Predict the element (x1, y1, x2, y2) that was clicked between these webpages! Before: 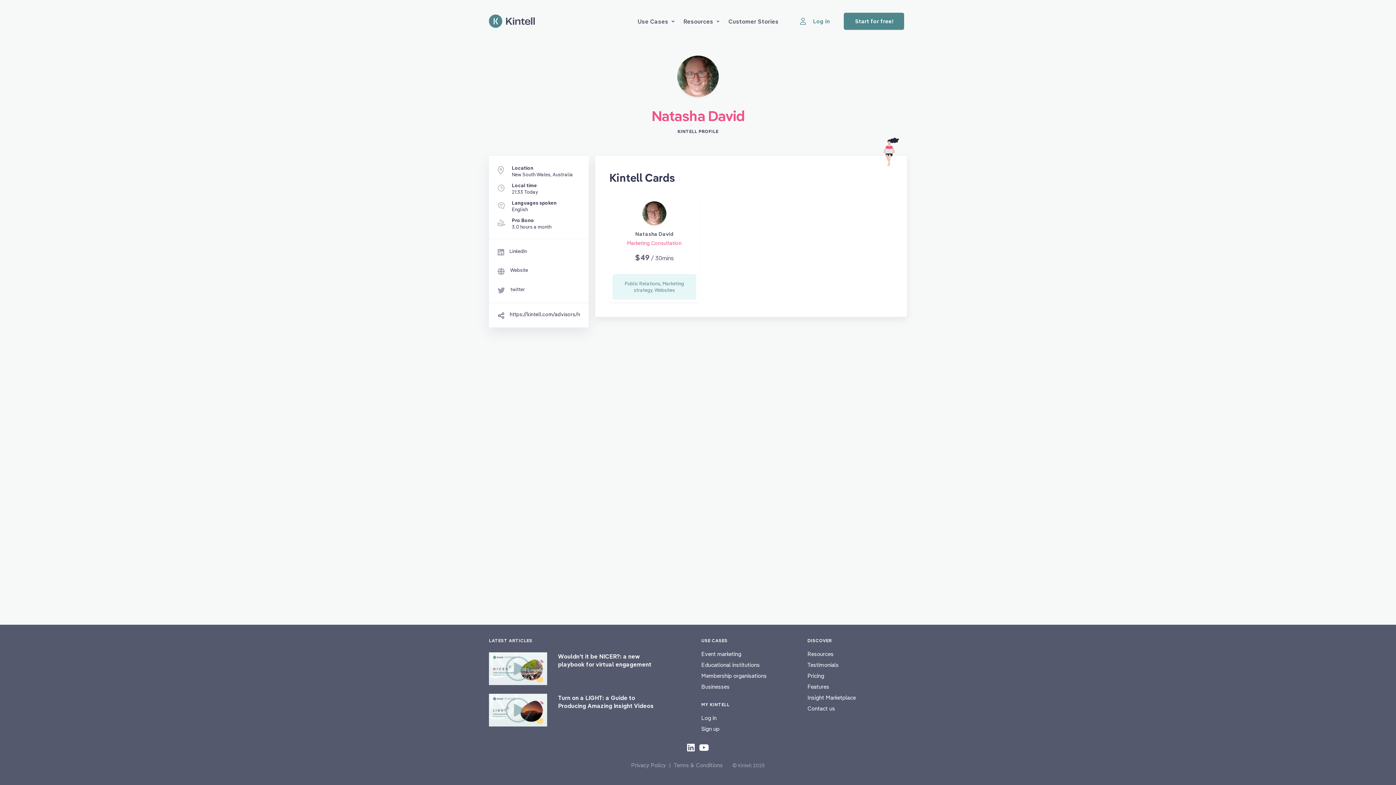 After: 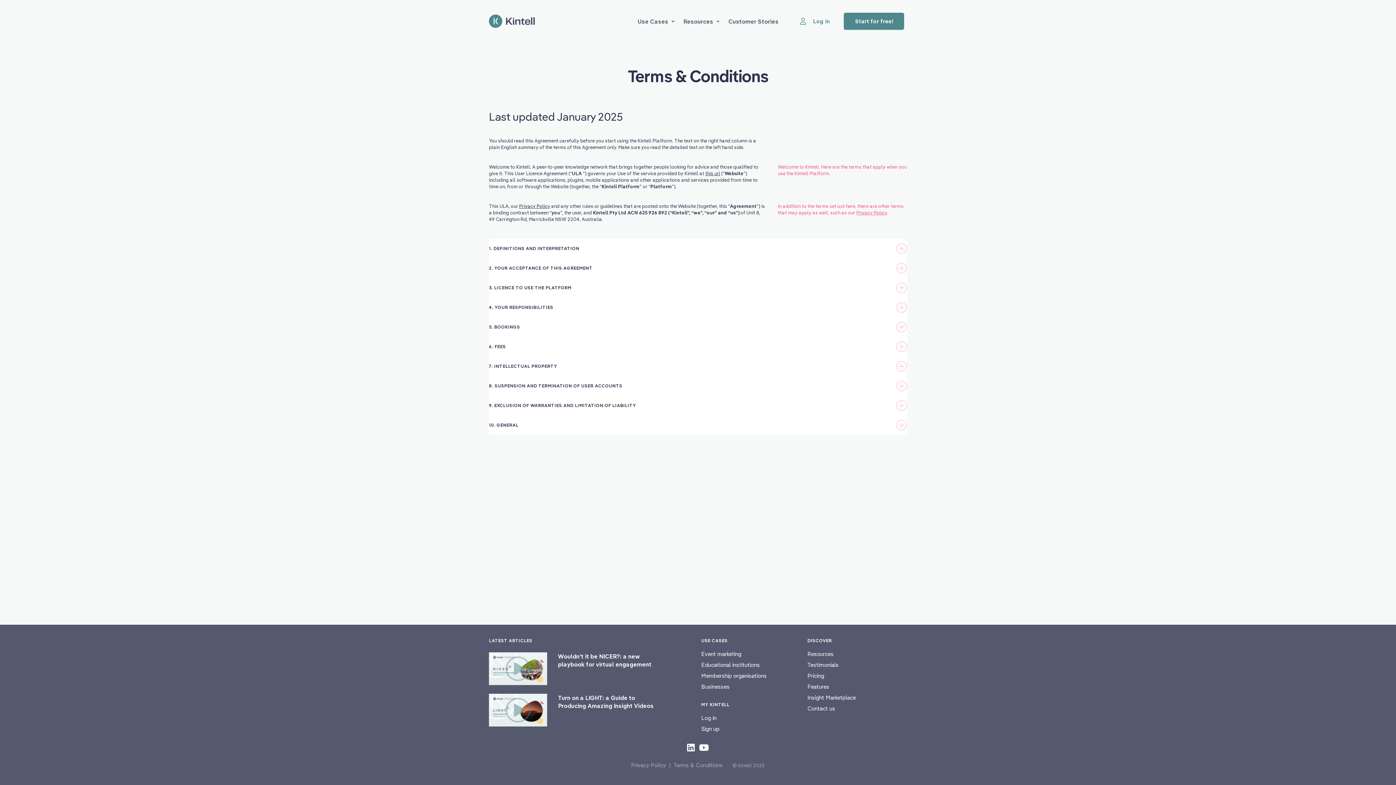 Action: label: Terms & Conditions bbox: (673, 761, 722, 769)